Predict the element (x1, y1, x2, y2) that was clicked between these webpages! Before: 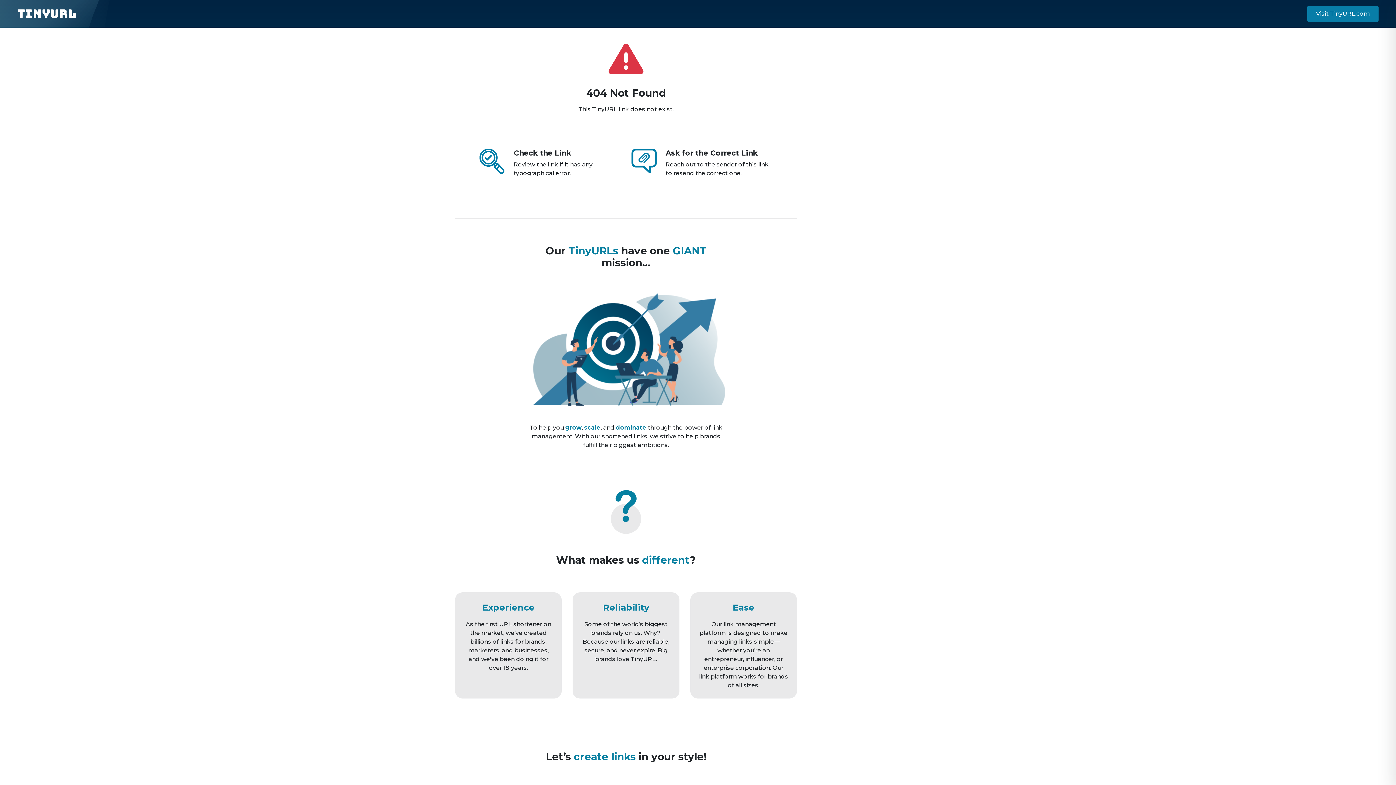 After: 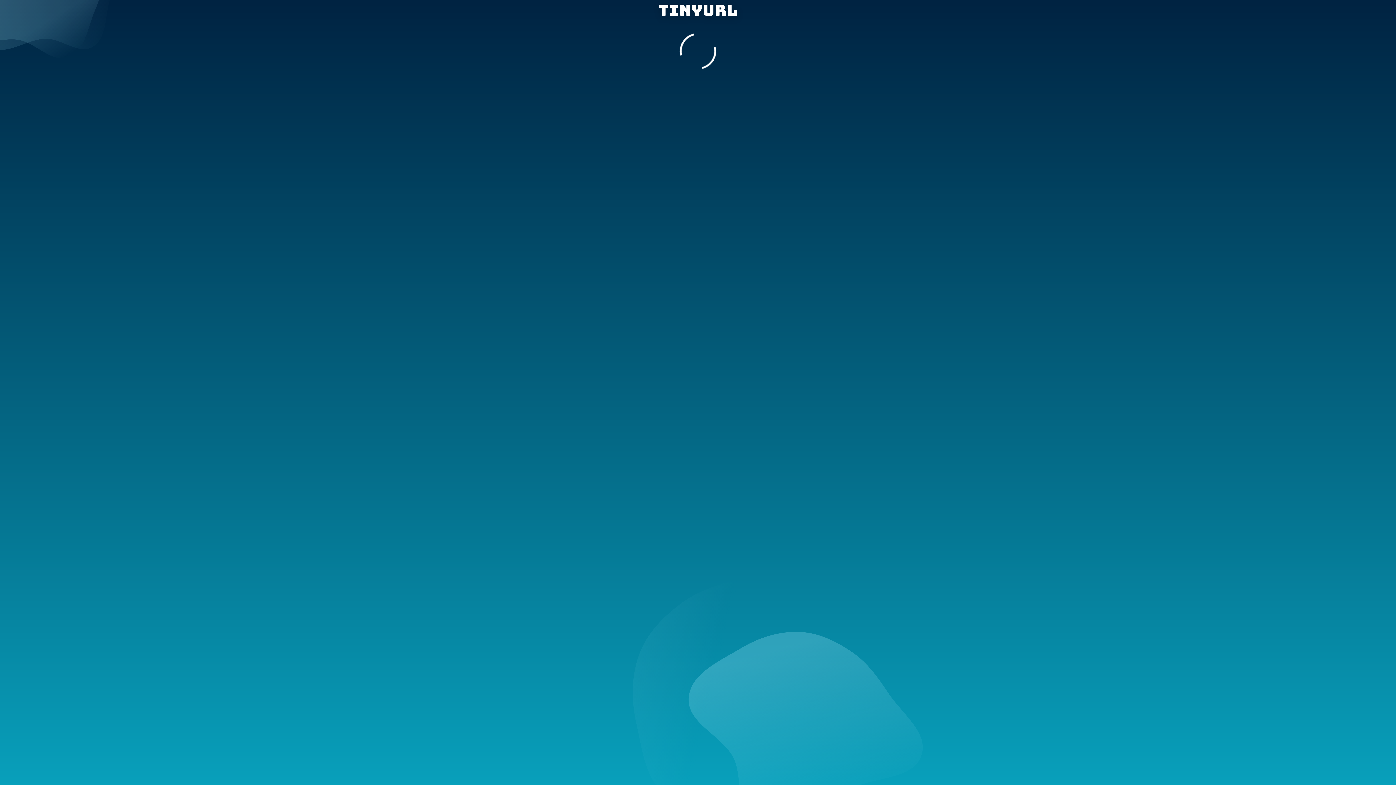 Action: bbox: (17, 5, 76, 21) label: TinyURL